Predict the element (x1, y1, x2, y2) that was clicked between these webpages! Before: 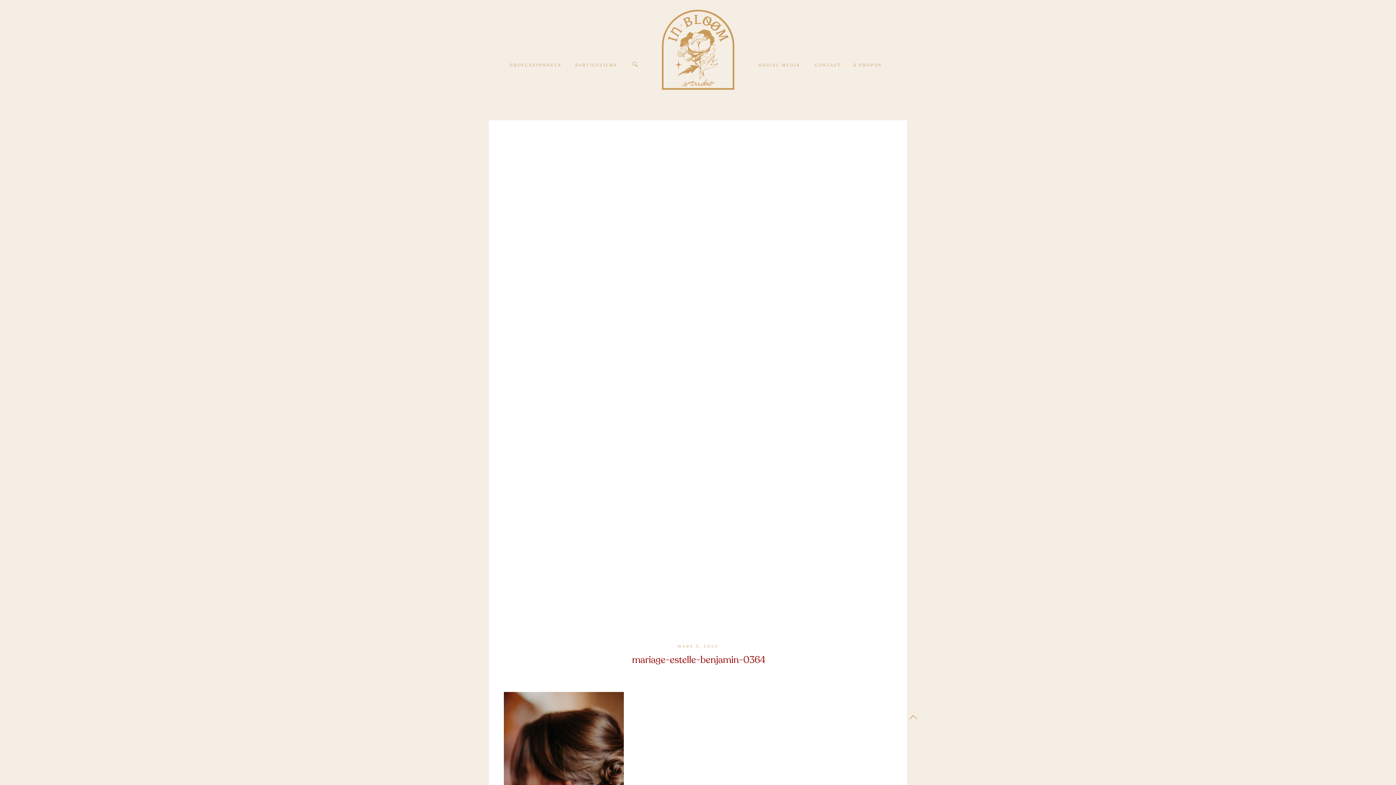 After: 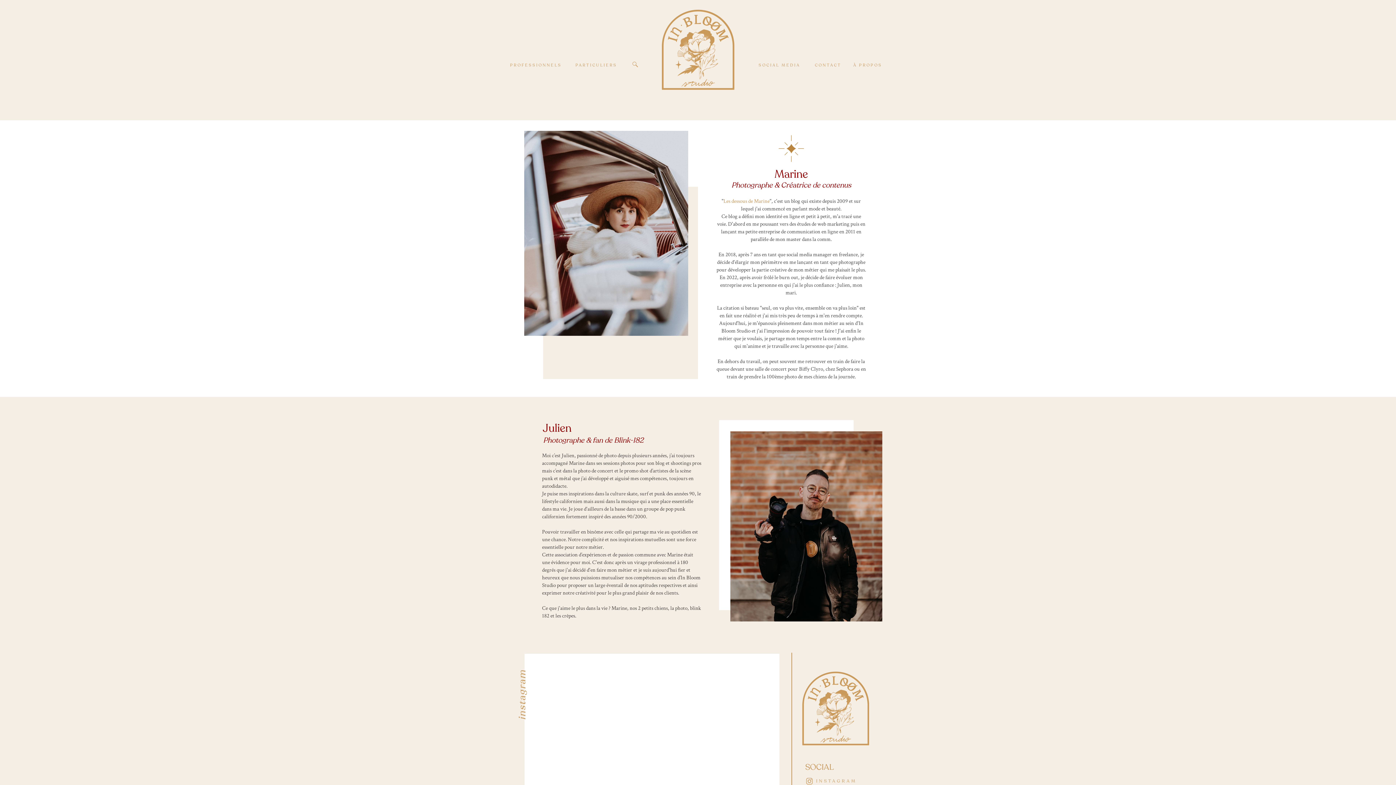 Action: label: À PROPOS bbox: (852, 61, 883, 67)